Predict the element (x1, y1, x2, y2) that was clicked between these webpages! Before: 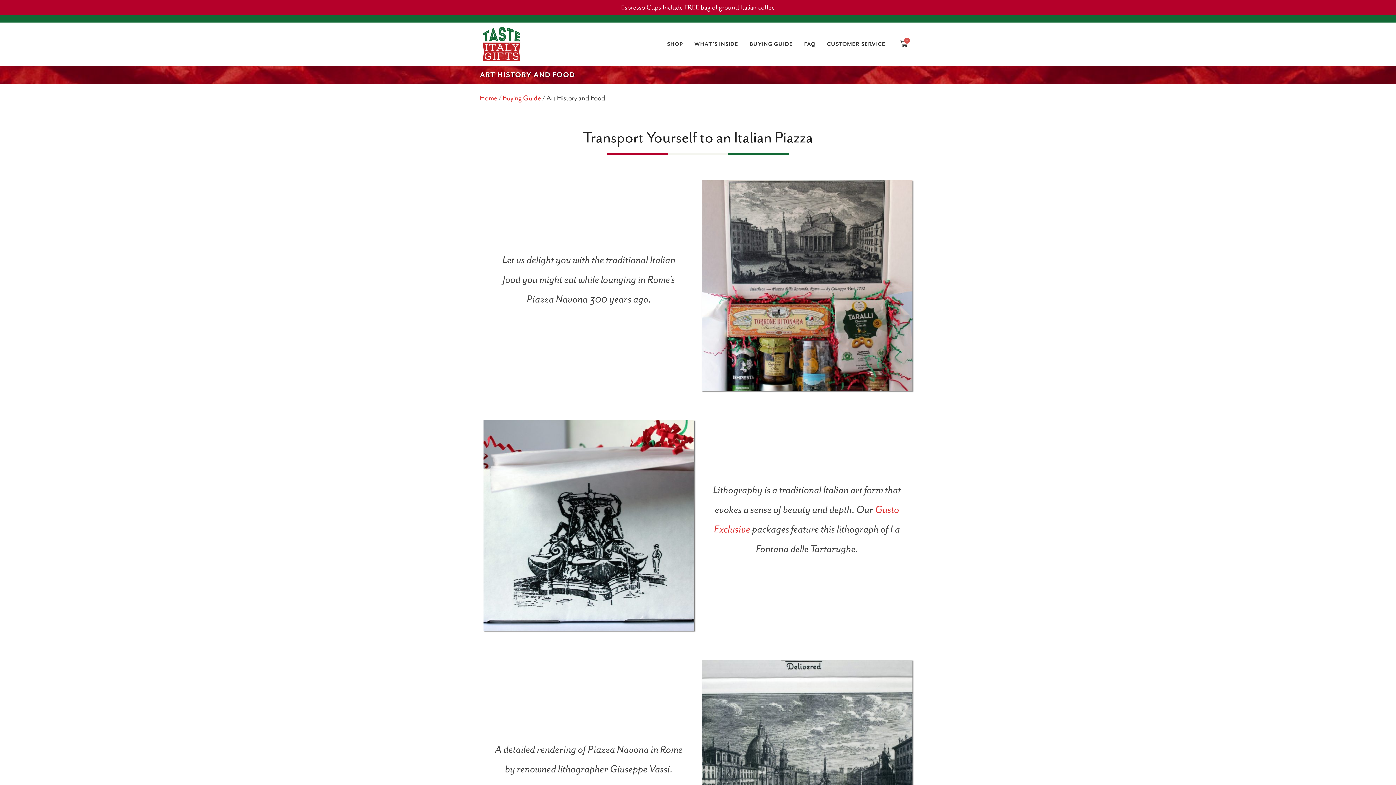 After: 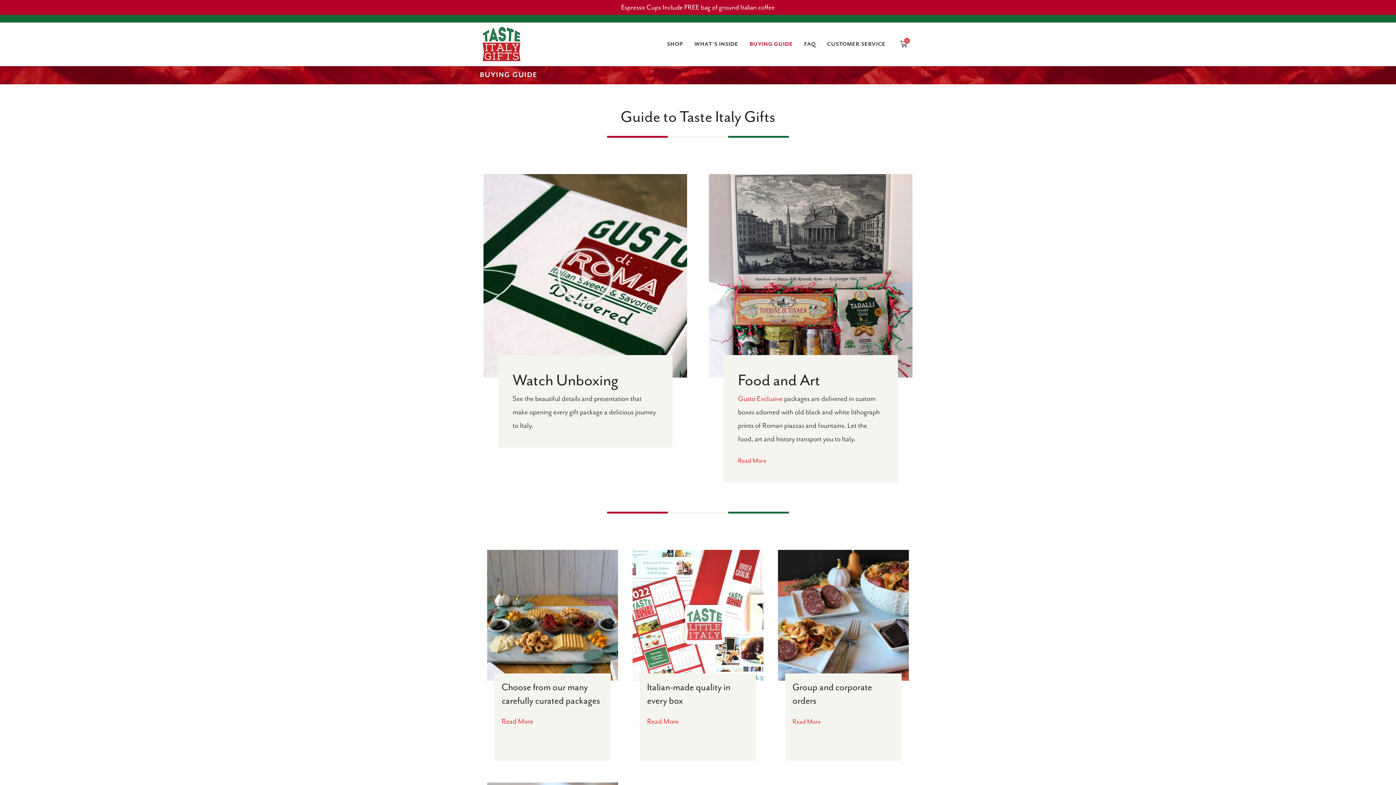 Action: bbox: (502, 94, 541, 102) label: Buying Guide